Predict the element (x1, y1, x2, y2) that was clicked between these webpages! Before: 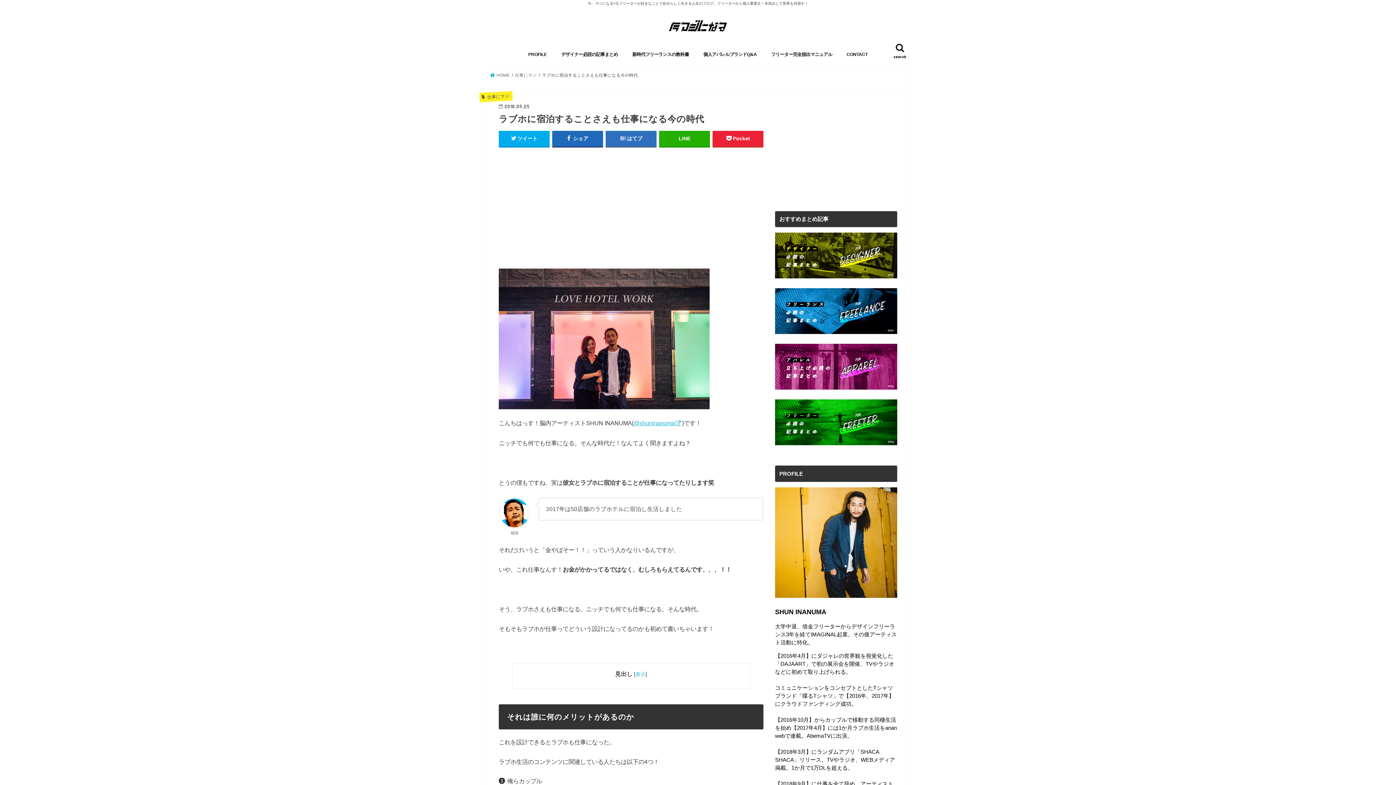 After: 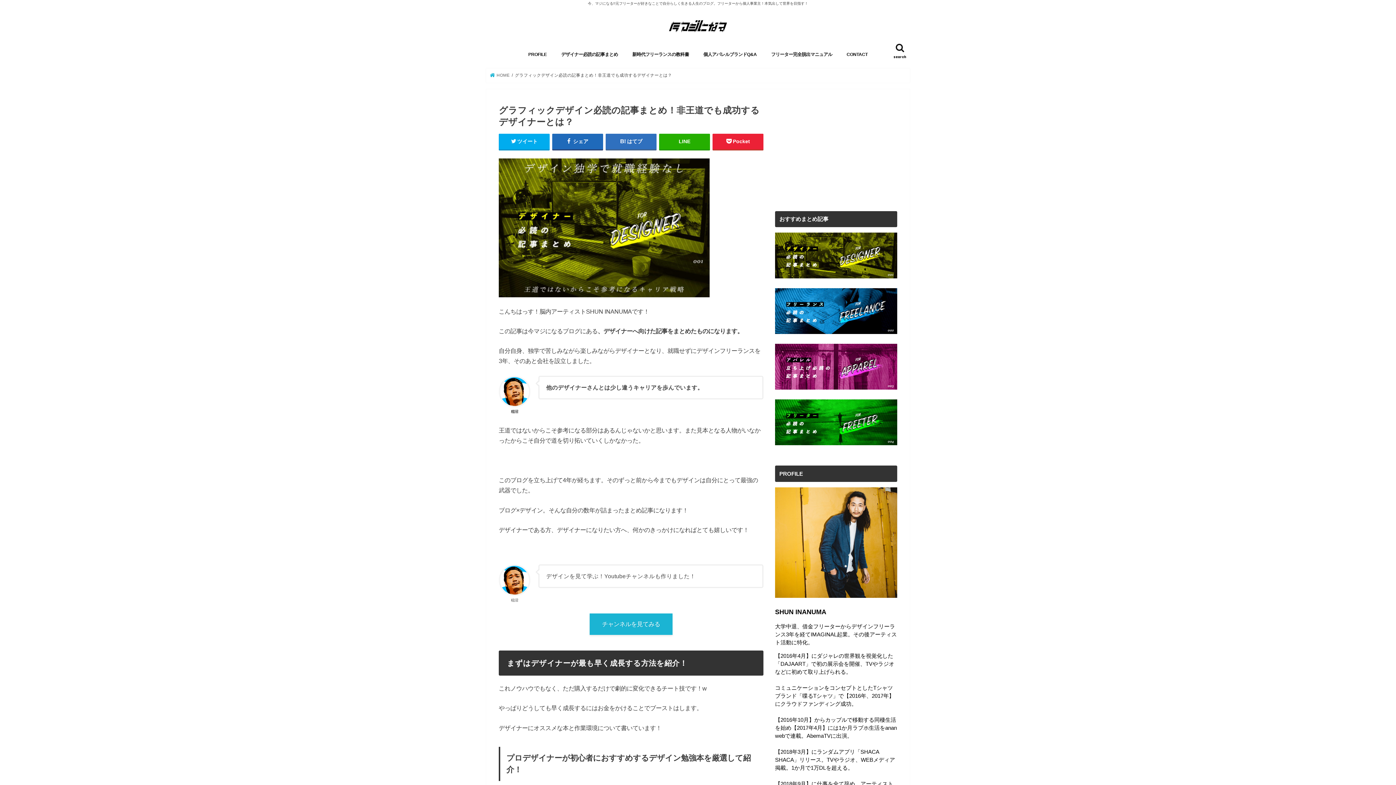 Action: bbox: (775, 275, 897, 281)